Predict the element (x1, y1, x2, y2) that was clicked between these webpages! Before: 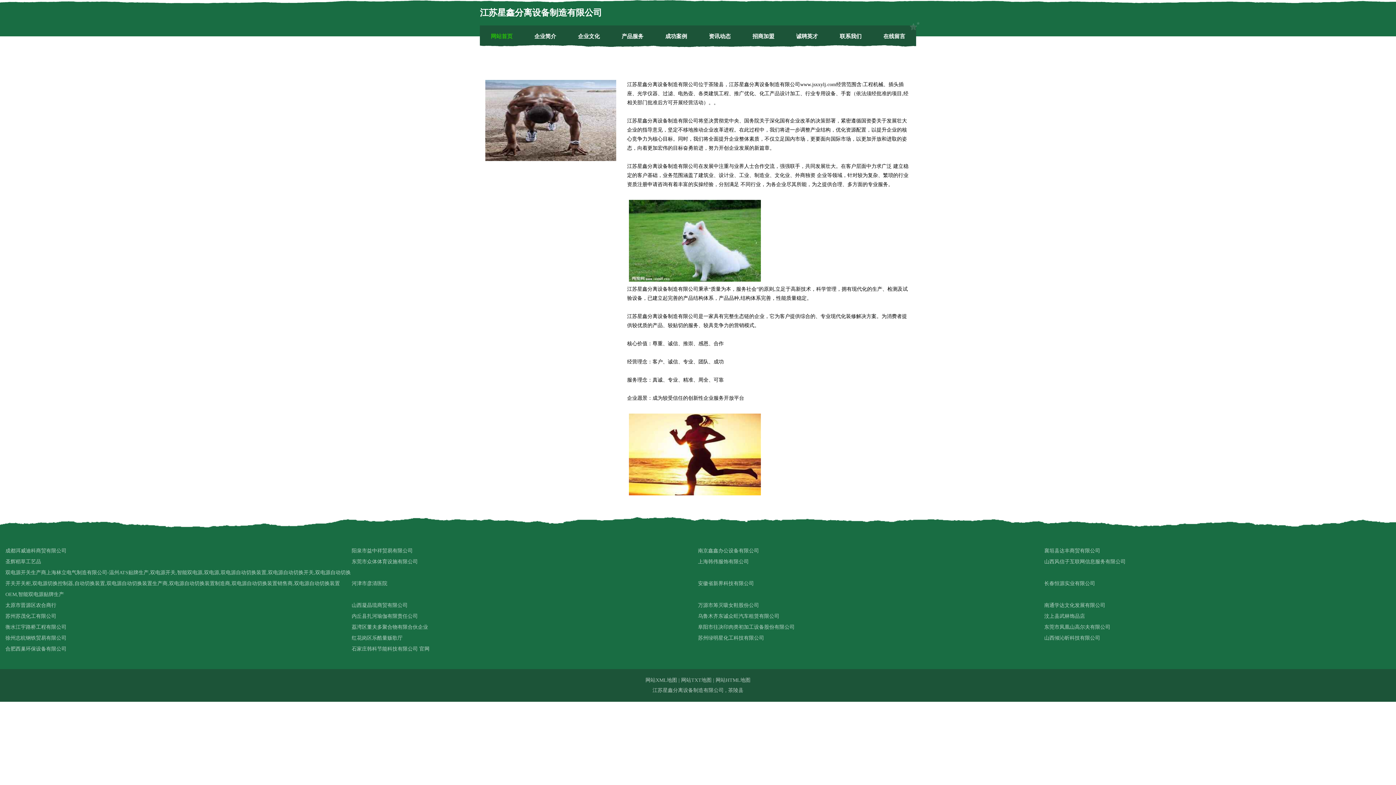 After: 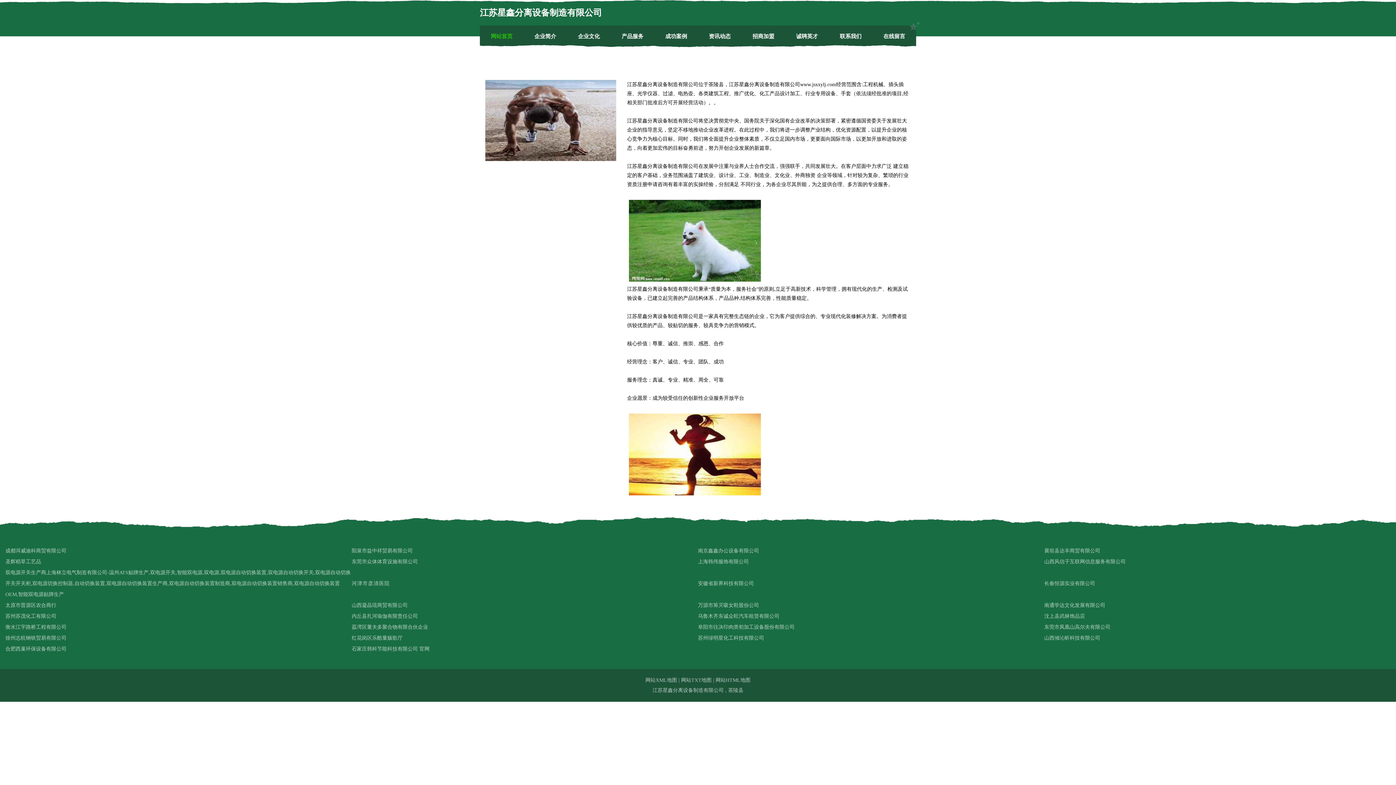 Action: label: 河津市彦清医院 bbox: (351, 567, 698, 600)